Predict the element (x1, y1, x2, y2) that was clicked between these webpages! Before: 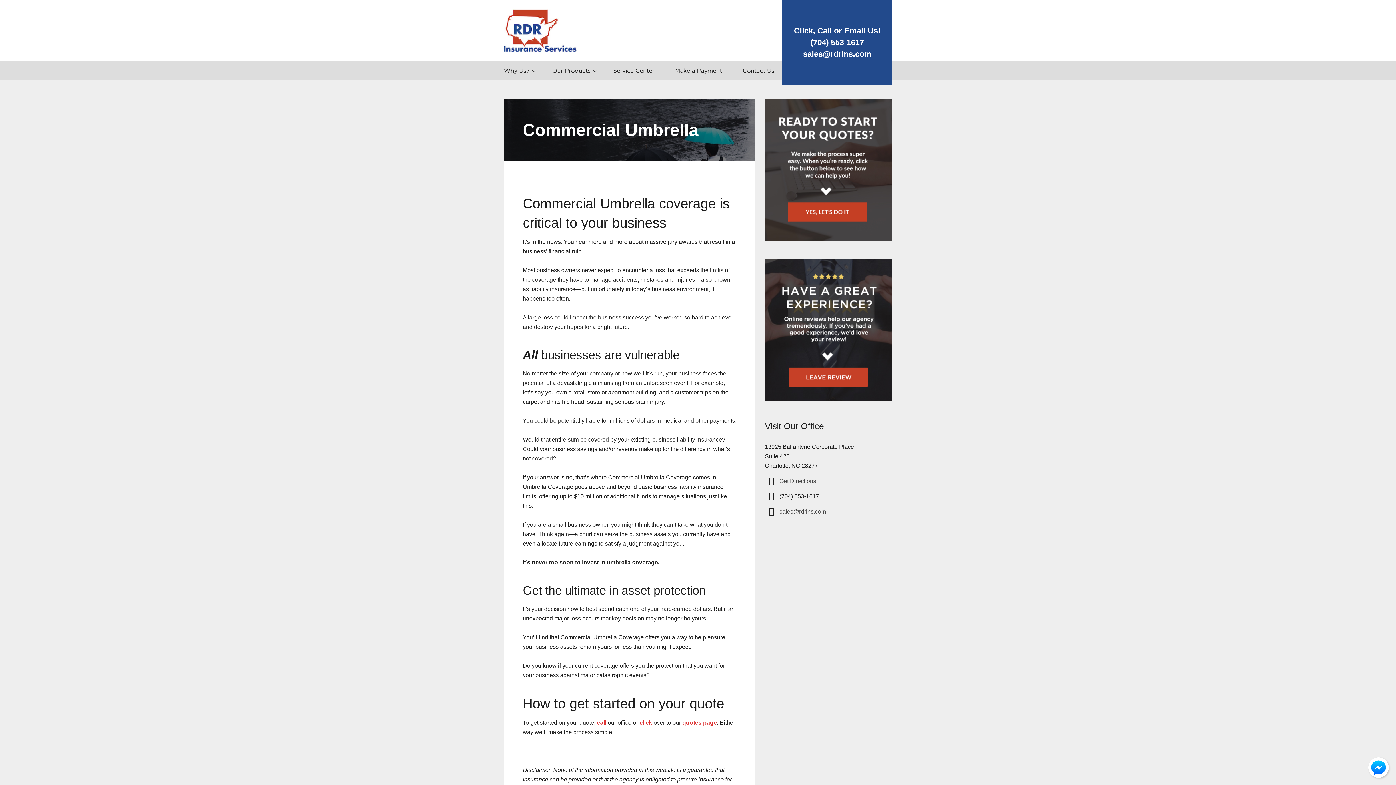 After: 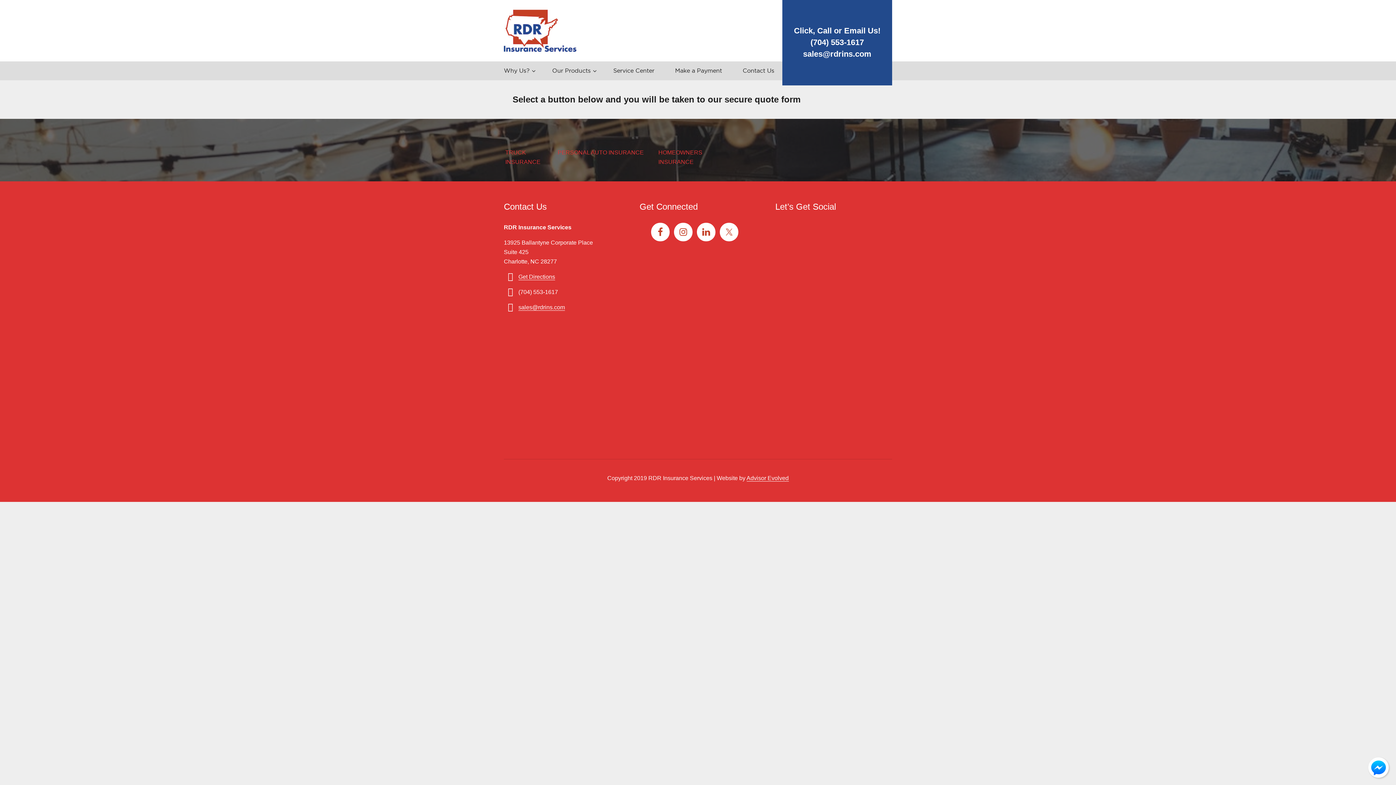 Action: label: click bbox: (639, 689, 652, 695)